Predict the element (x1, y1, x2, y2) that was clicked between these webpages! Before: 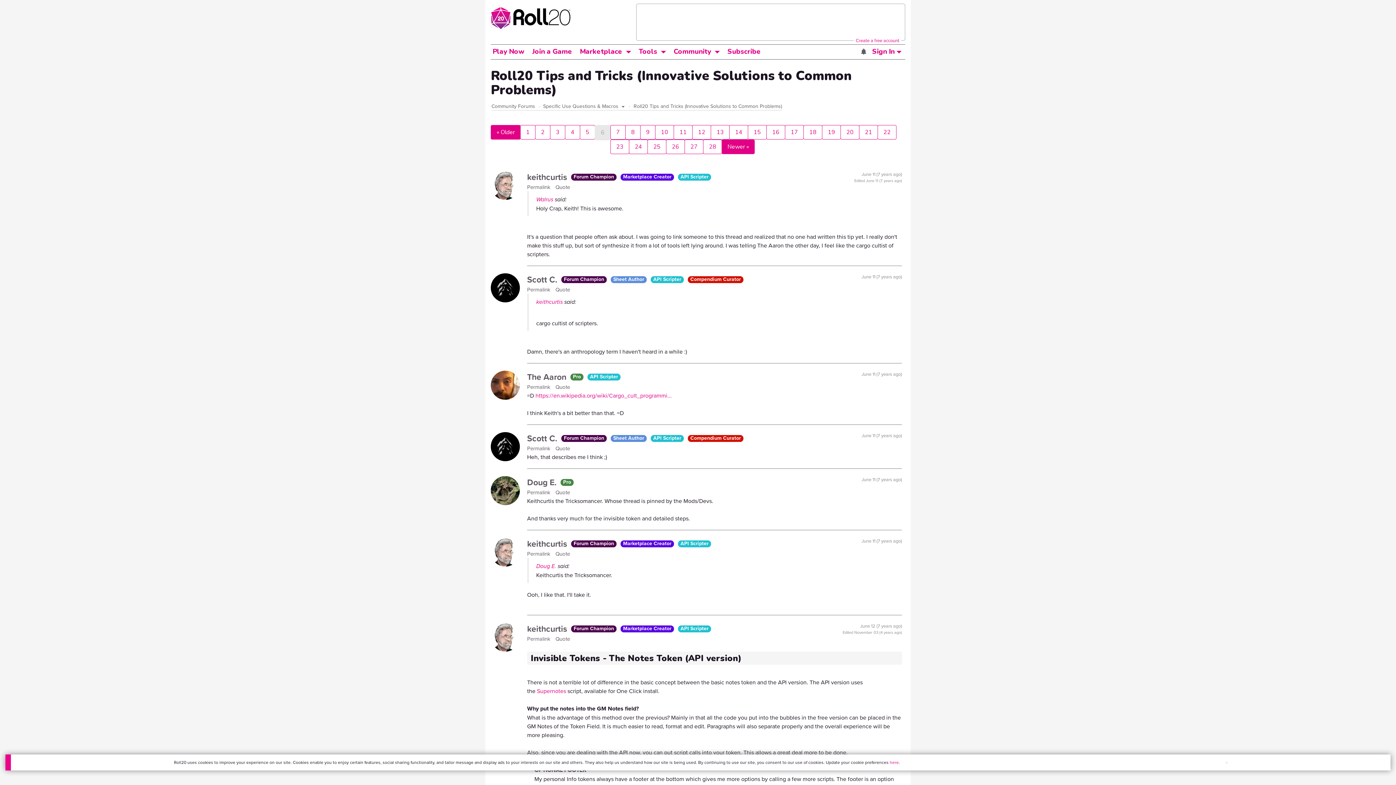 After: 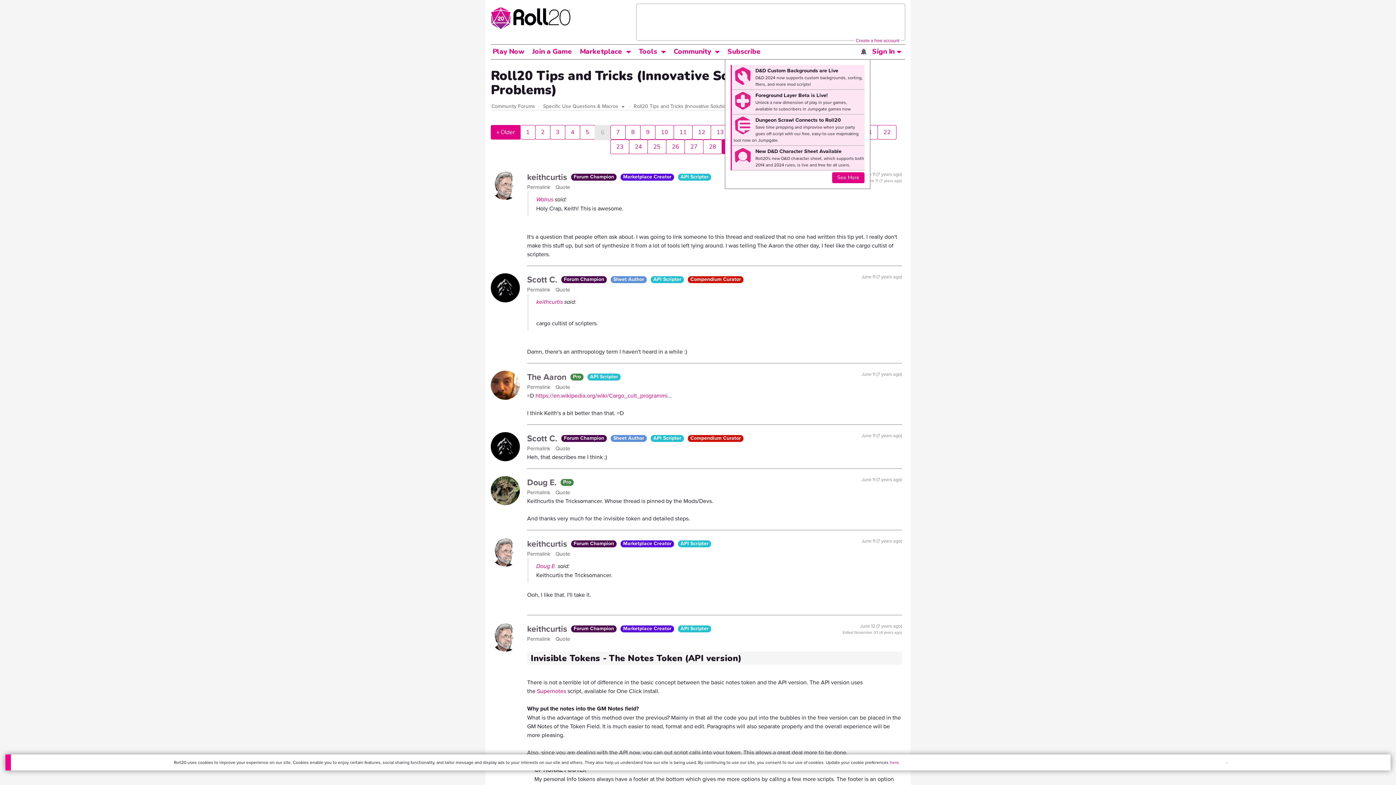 Action: bbox: (859, 45, 868, 57) label: :